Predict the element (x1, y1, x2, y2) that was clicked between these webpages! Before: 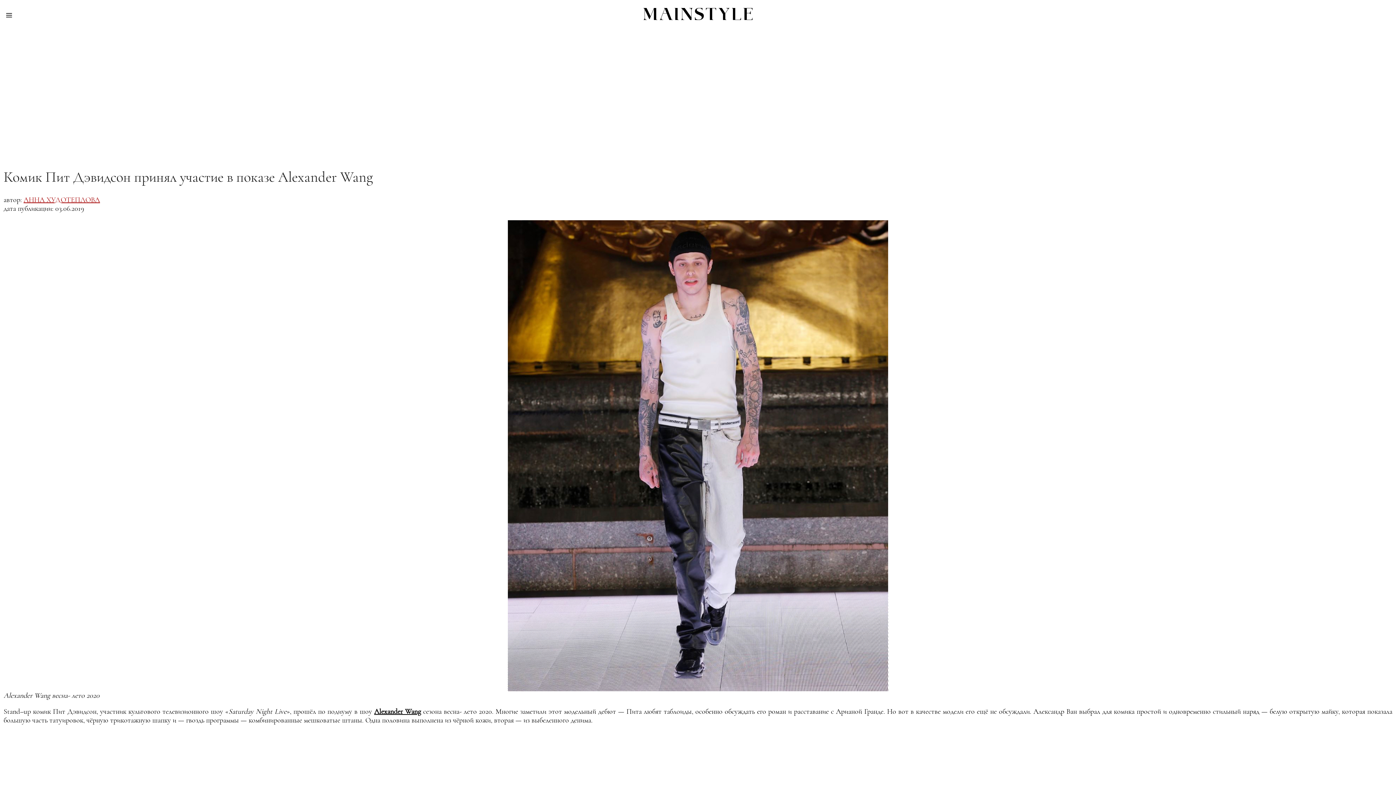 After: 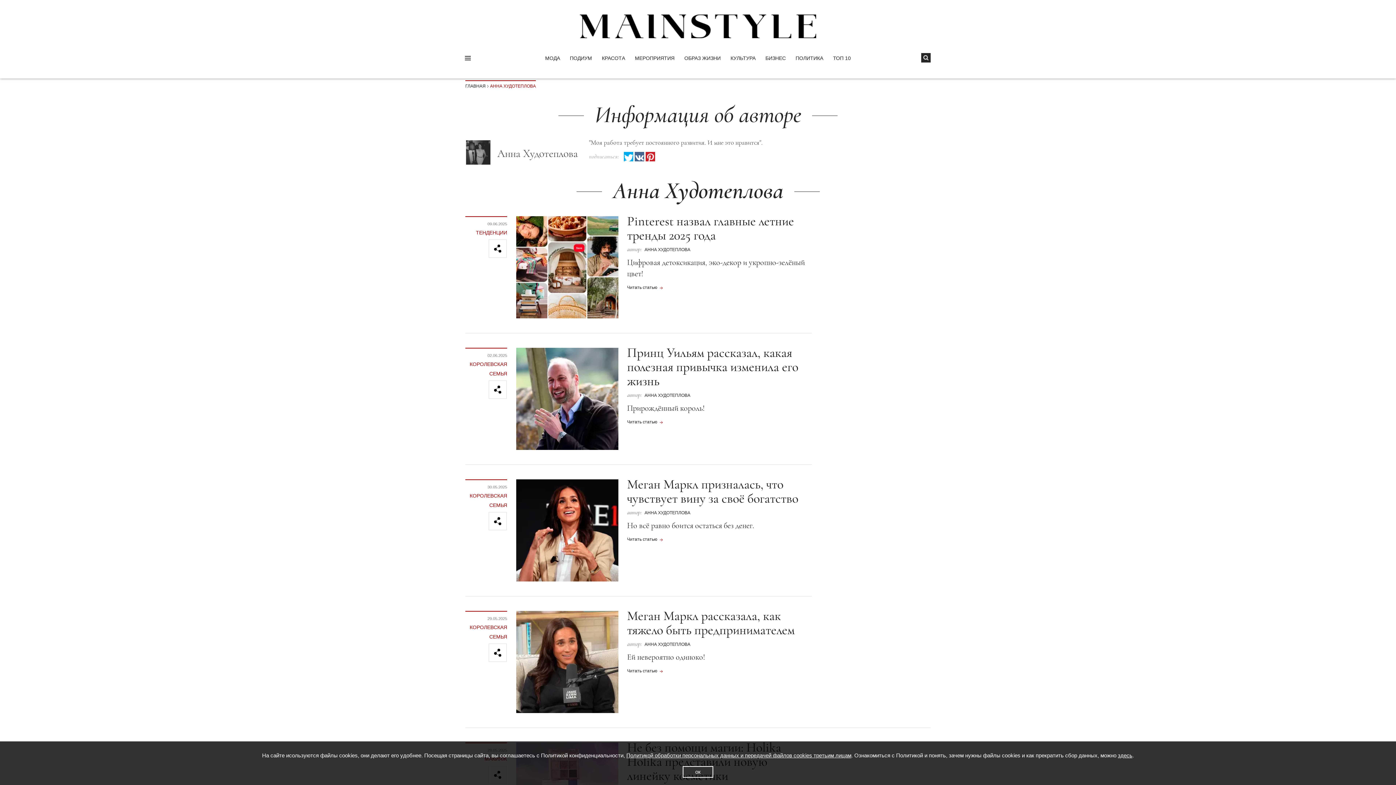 Action: label: АННА ХУДОТЕПЛОВА bbox: (23, 195, 100, 204)